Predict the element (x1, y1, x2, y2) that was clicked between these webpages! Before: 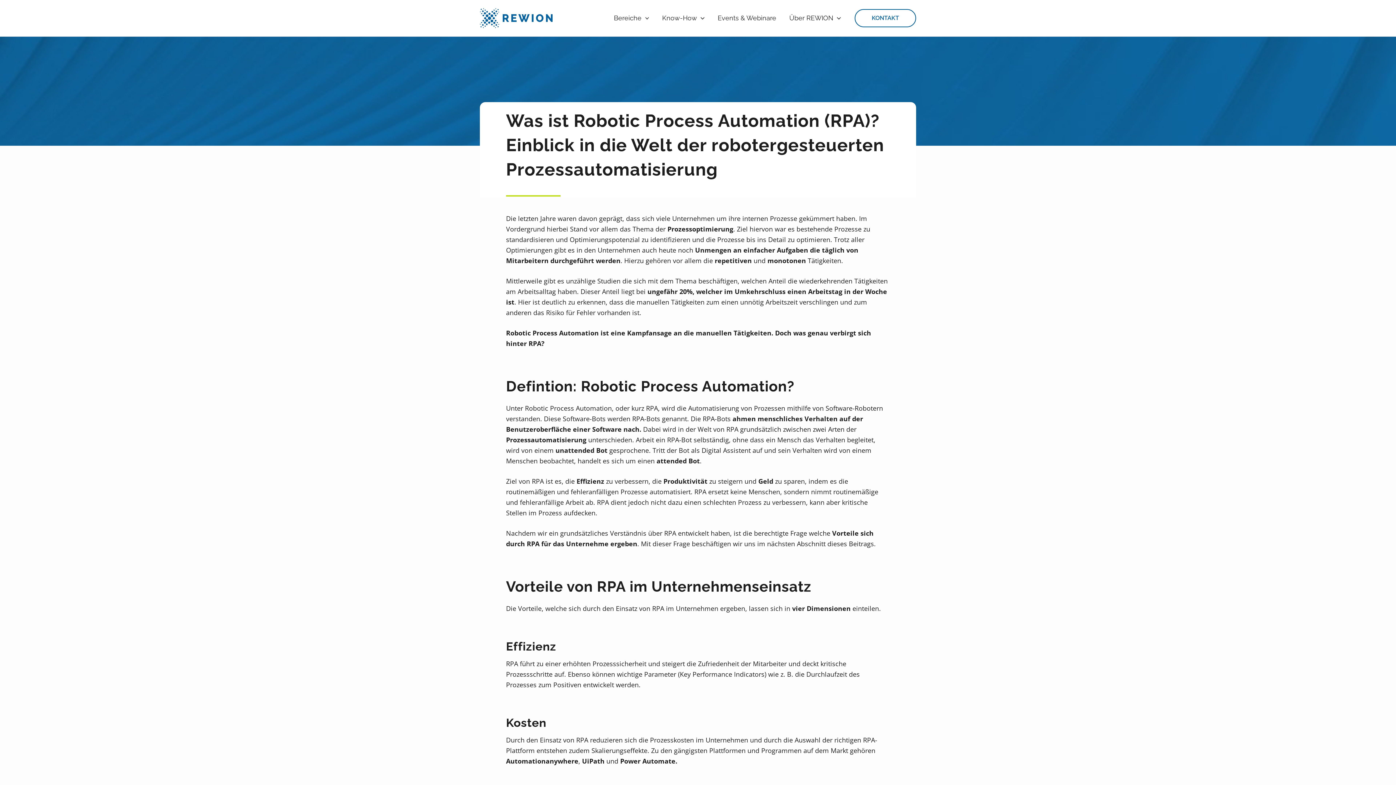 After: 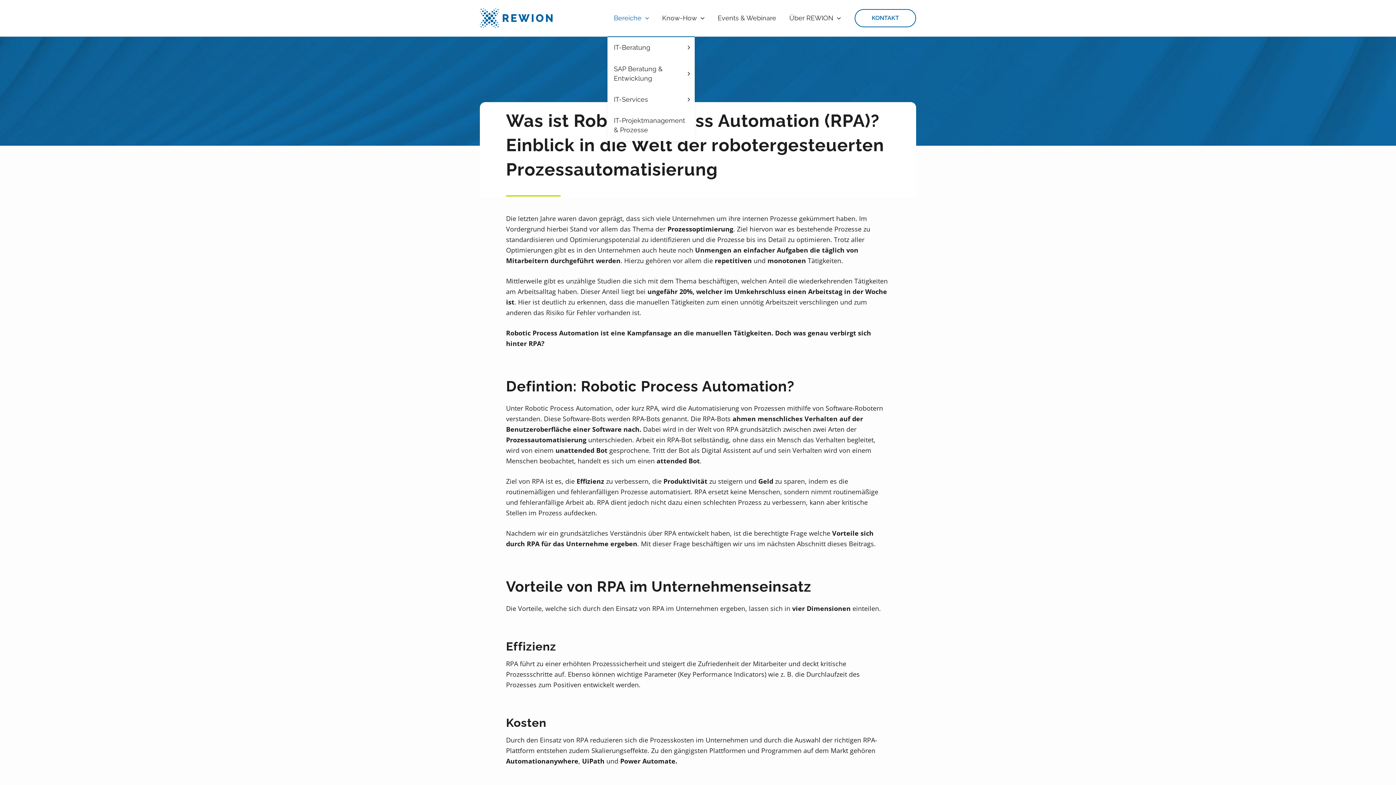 Action: label: Bereiche bbox: (607, 0, 655, 36)